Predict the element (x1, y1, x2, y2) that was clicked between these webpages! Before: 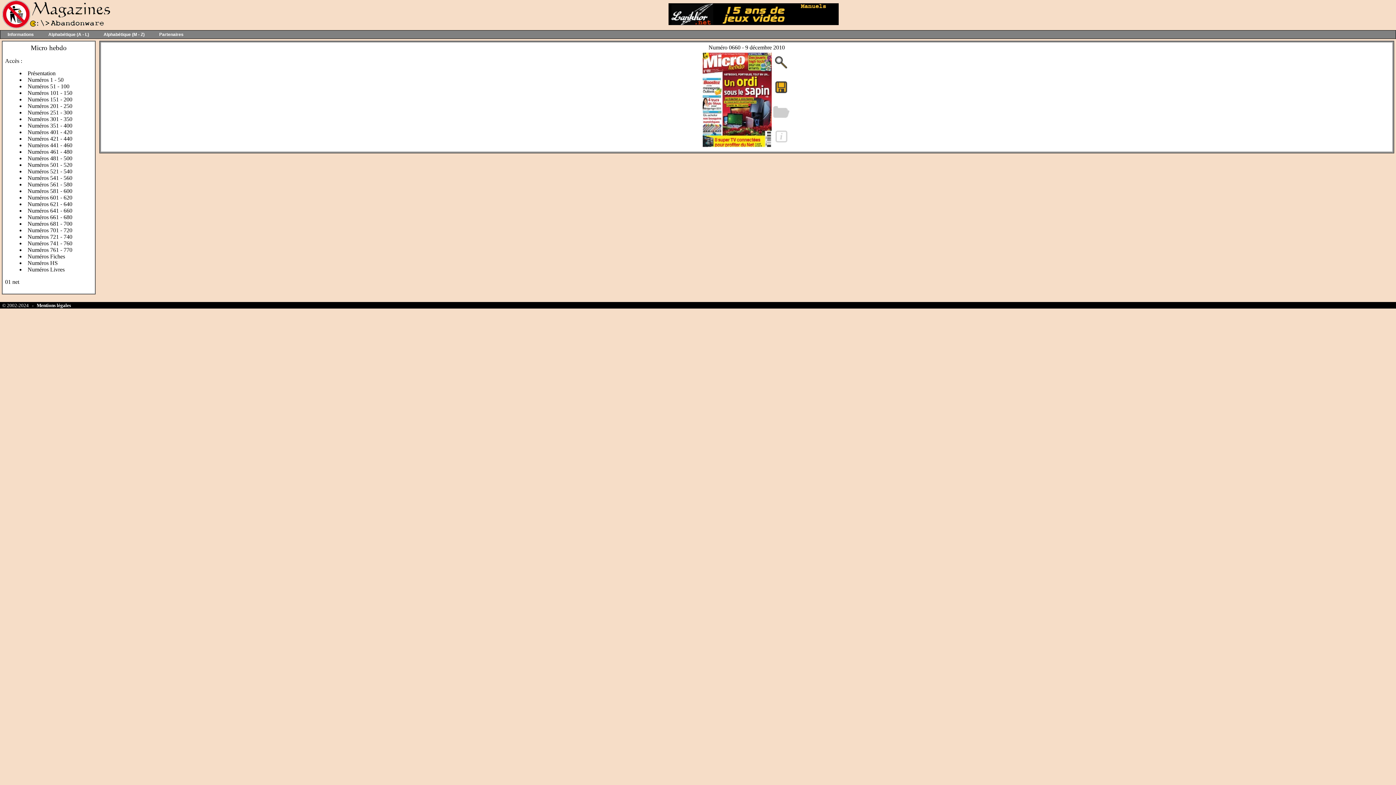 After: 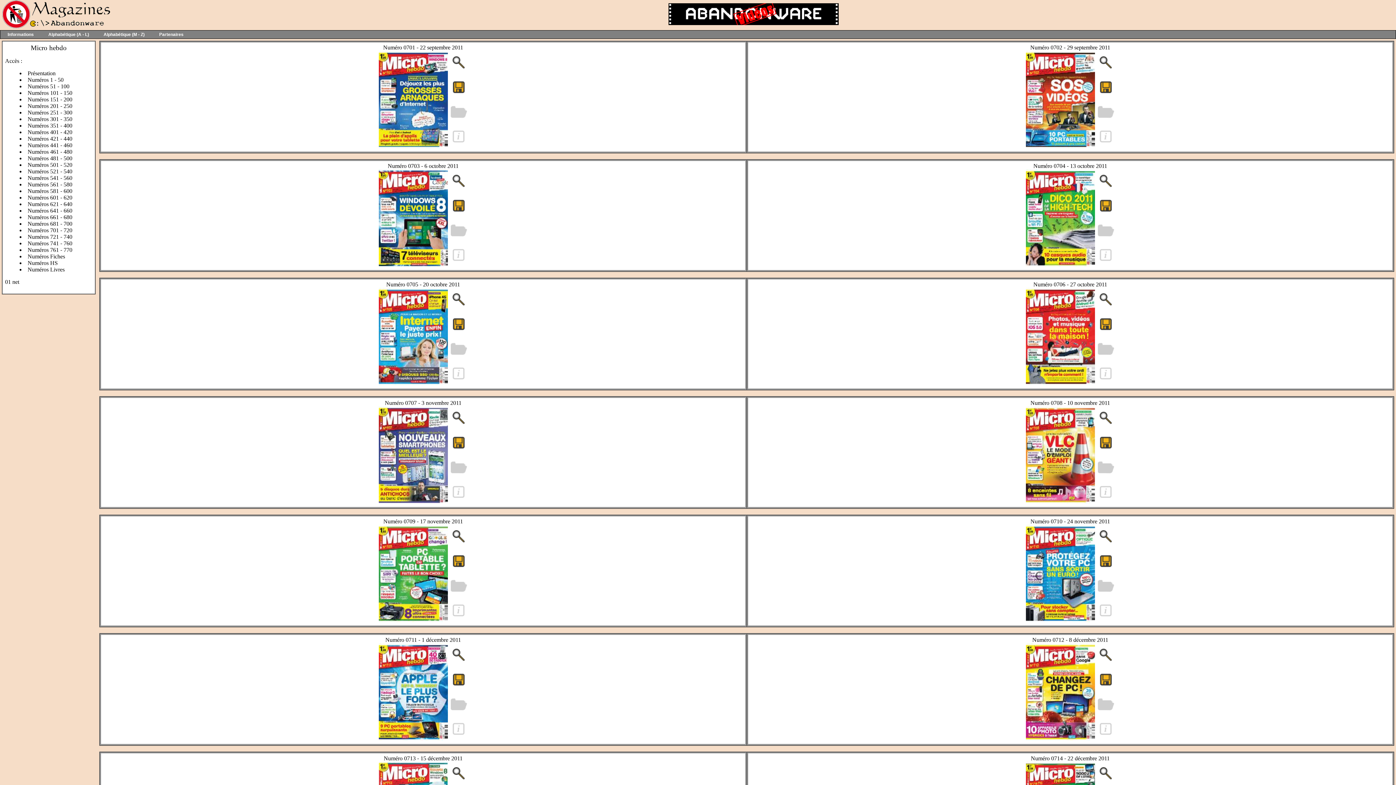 Action: bbox: (27, 227, 72, 233) label: Numéros 701 - 720